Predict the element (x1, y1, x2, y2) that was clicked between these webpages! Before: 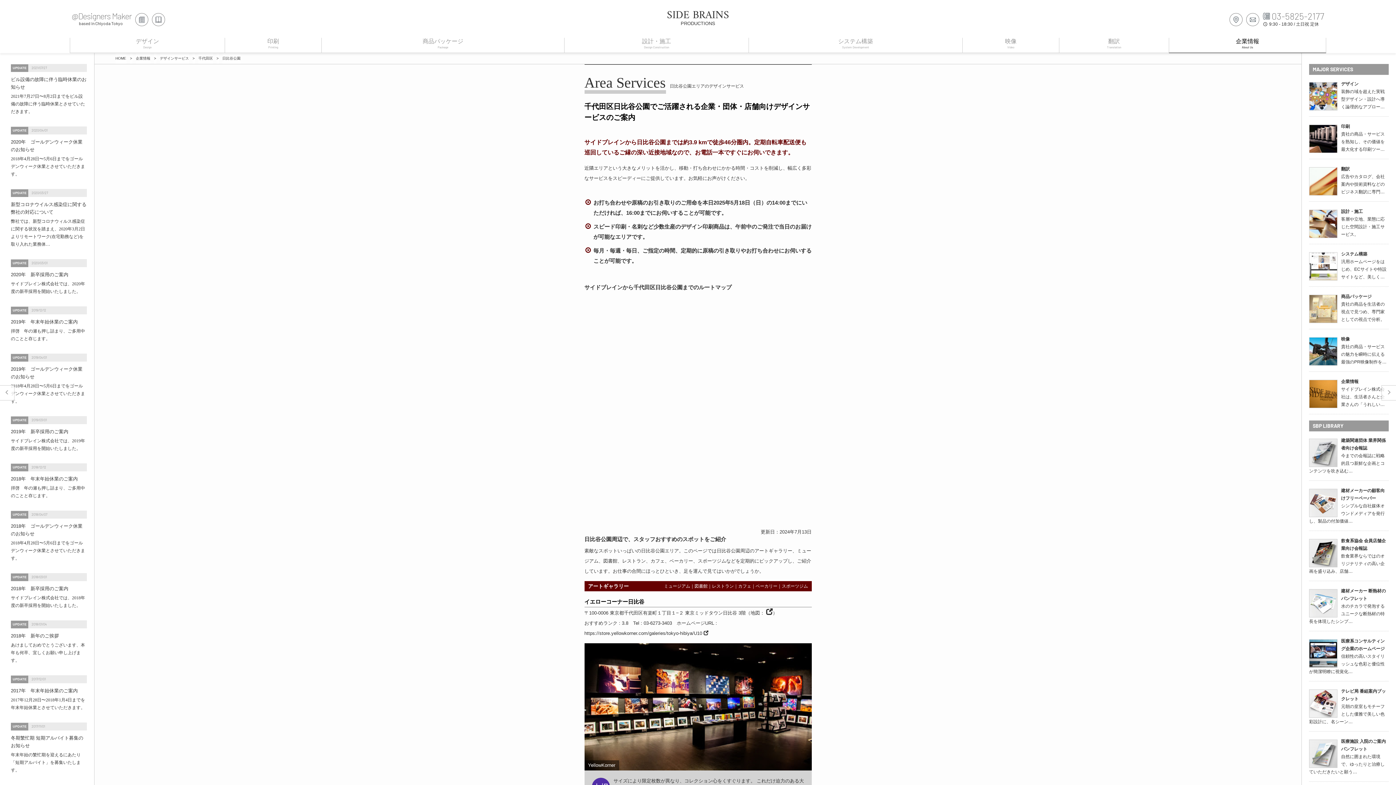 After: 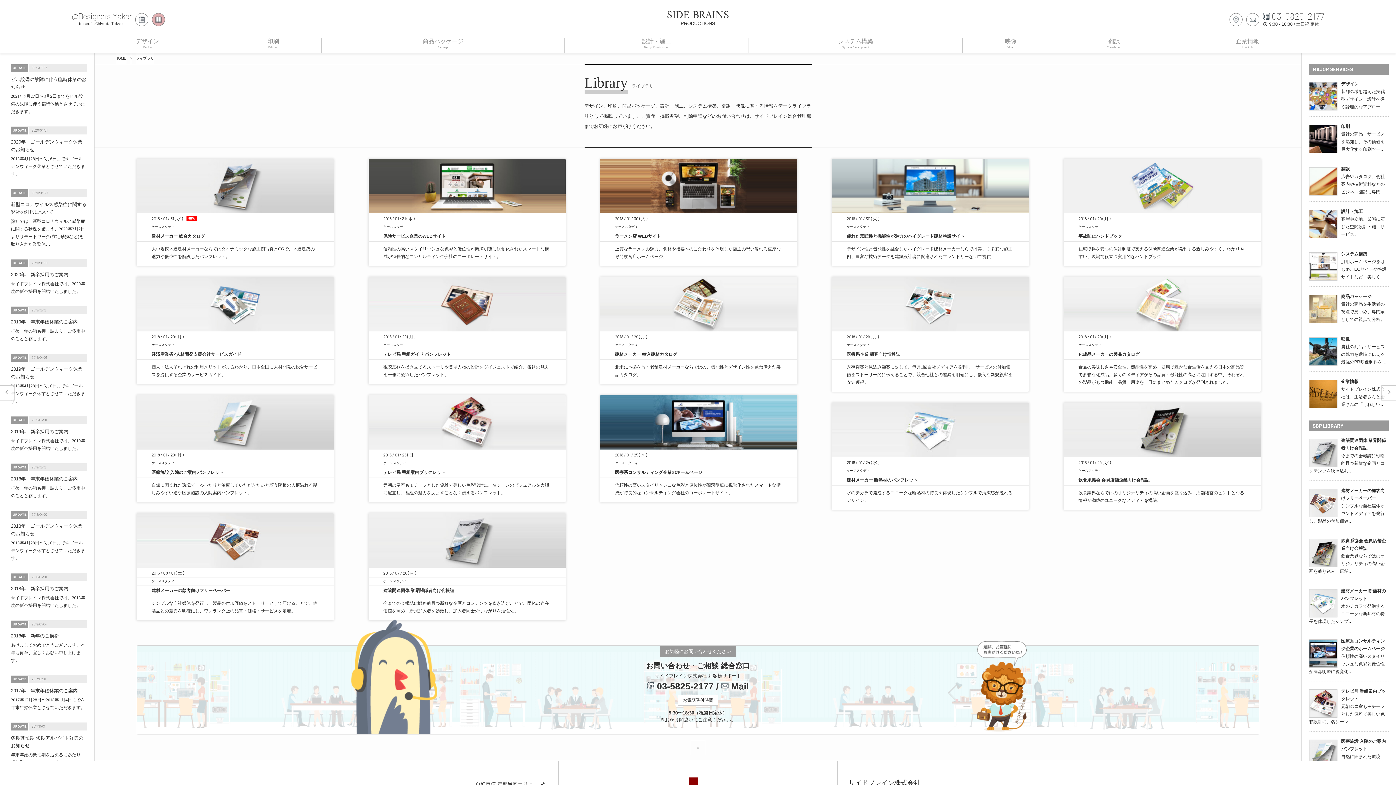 Action: bbox: (1313, 422, 1344, 429) label: SBP LIBRARY